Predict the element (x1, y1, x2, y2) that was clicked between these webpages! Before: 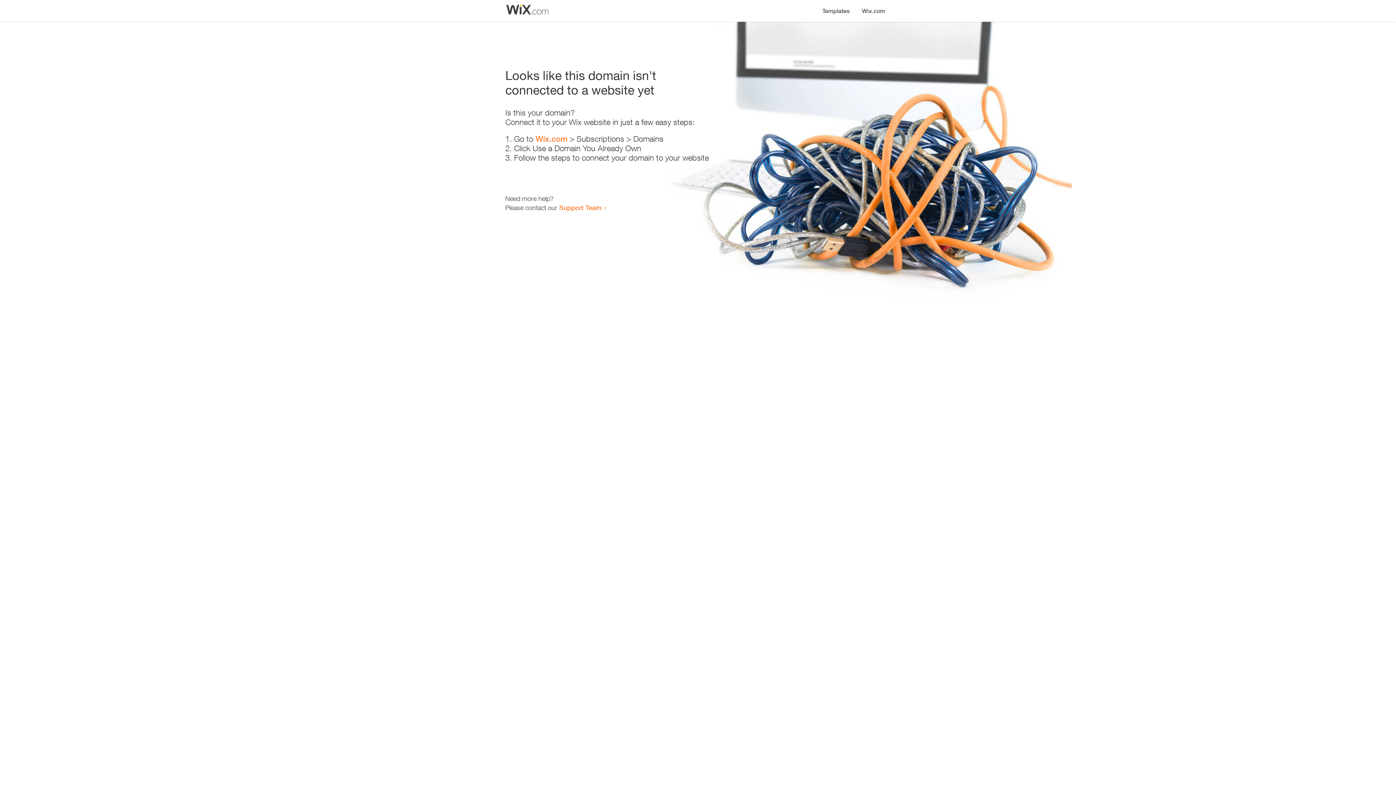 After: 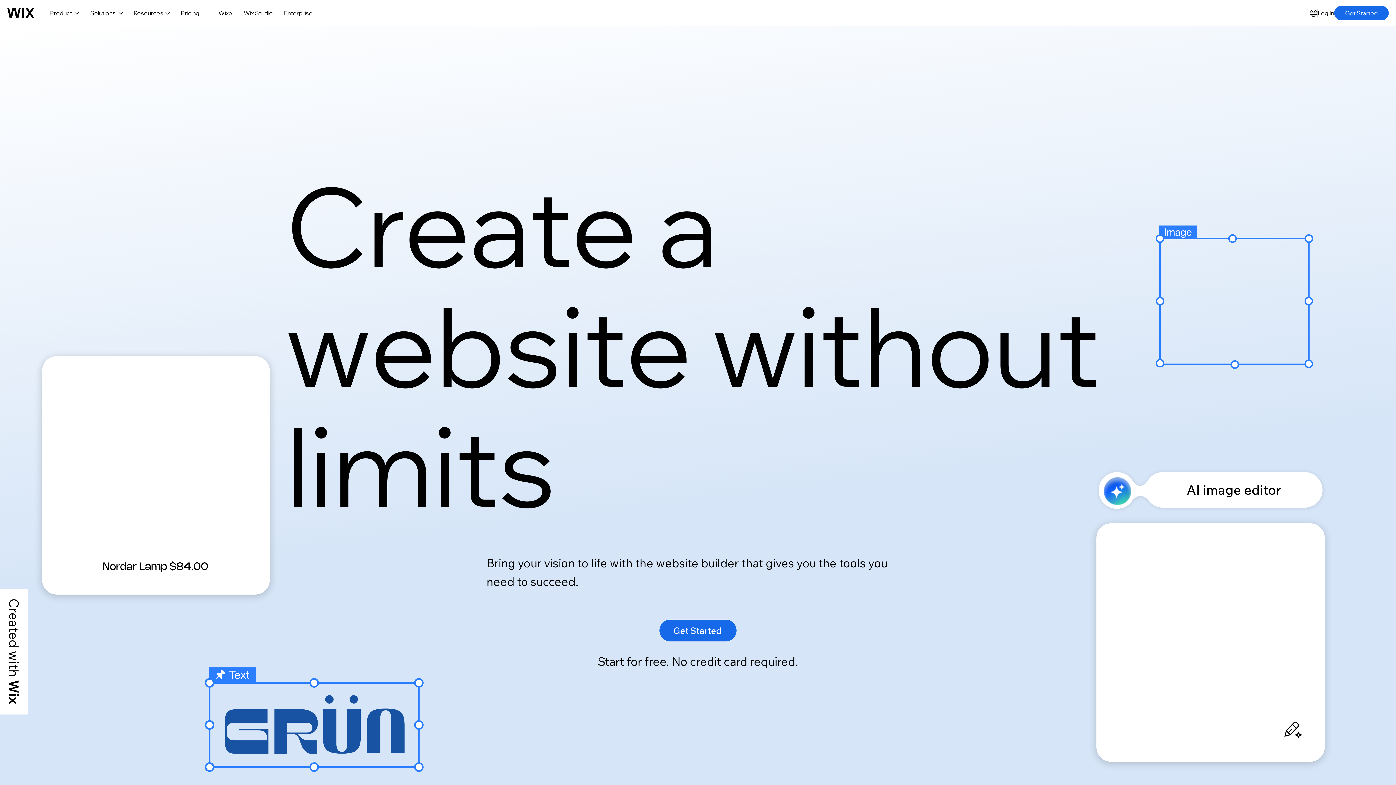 Action: label: Wix.com bbox: (535, 134, 567, 143)